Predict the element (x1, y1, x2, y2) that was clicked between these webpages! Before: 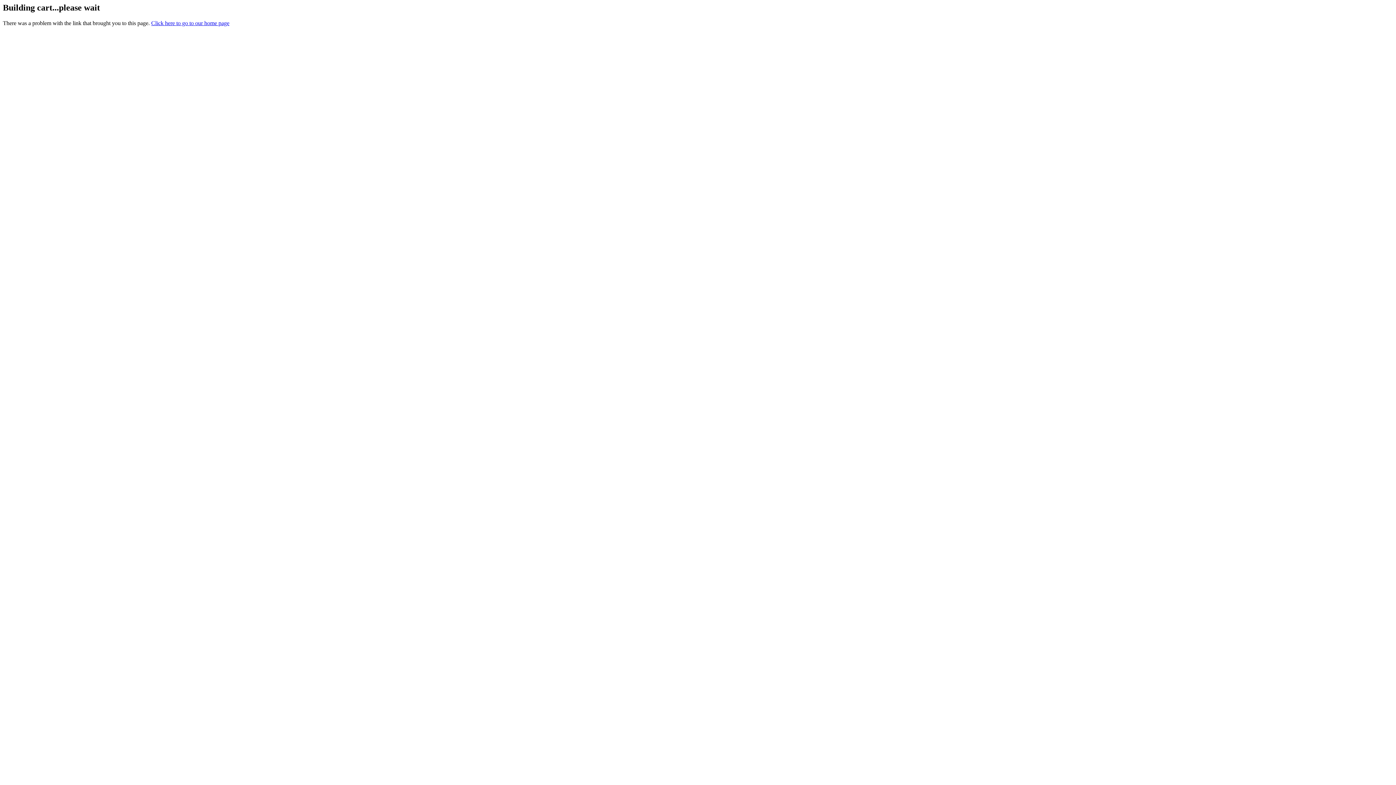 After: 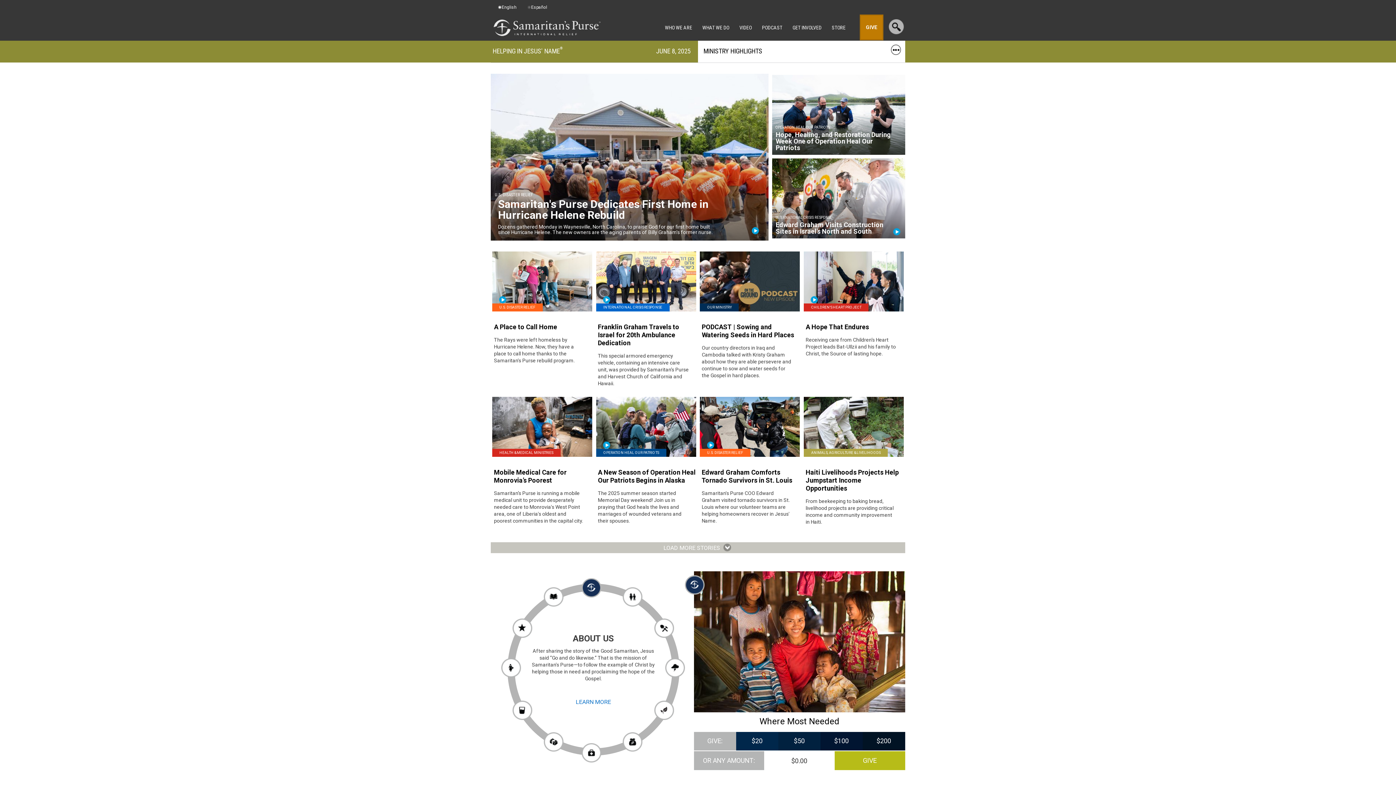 Action: label: Click here to go to our home page bbox: (151, 19, 229, 26)